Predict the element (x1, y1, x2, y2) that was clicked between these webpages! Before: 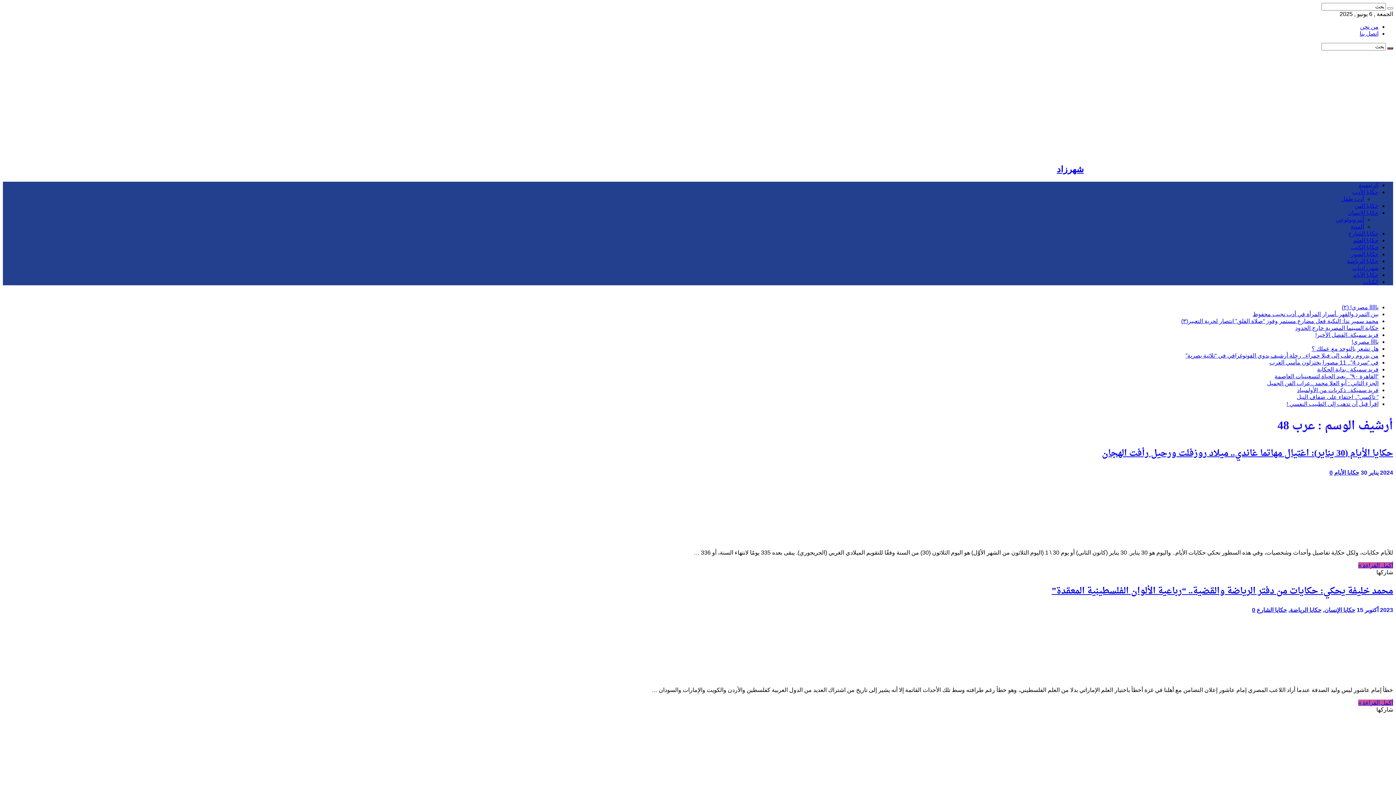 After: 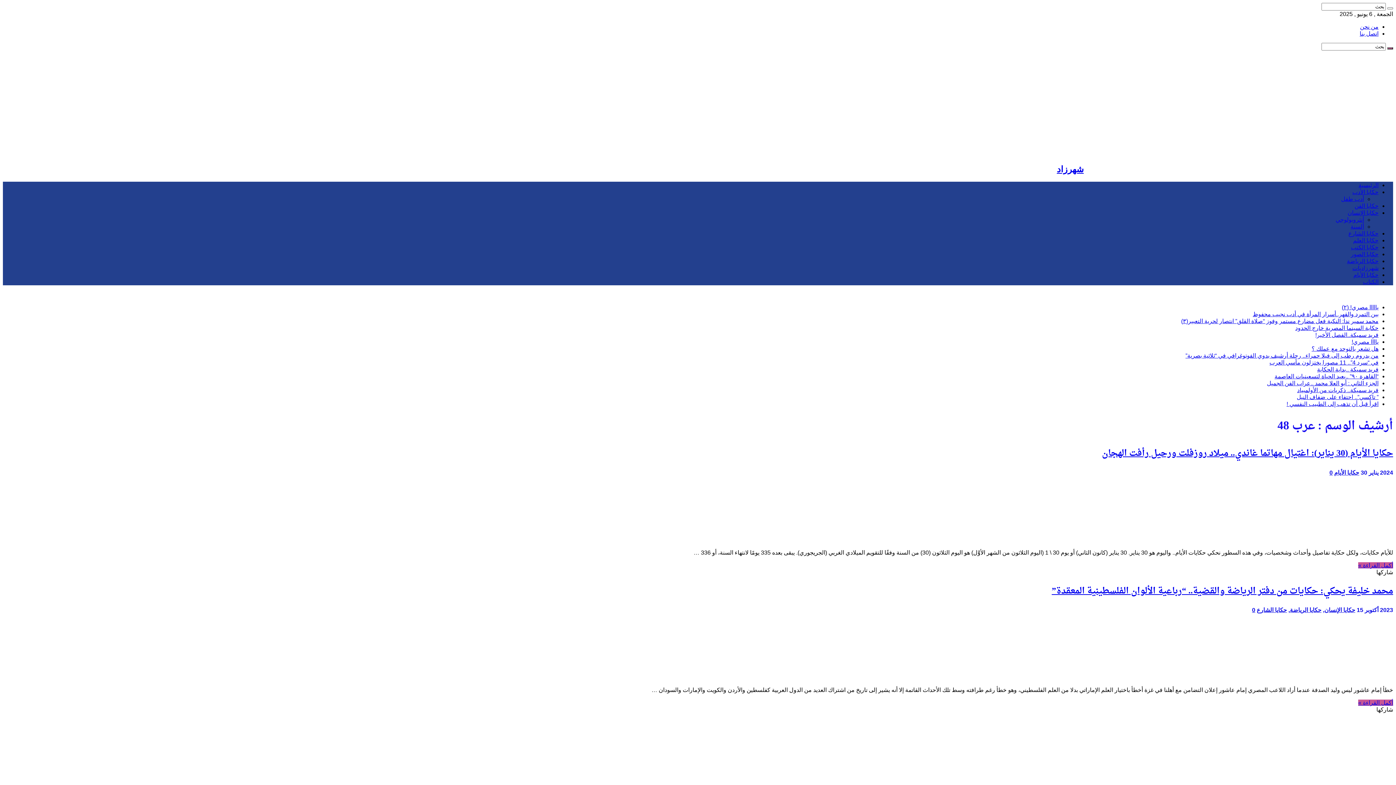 Action: label: شهرزاديات bbox: (1352, 265, 1378, 271)